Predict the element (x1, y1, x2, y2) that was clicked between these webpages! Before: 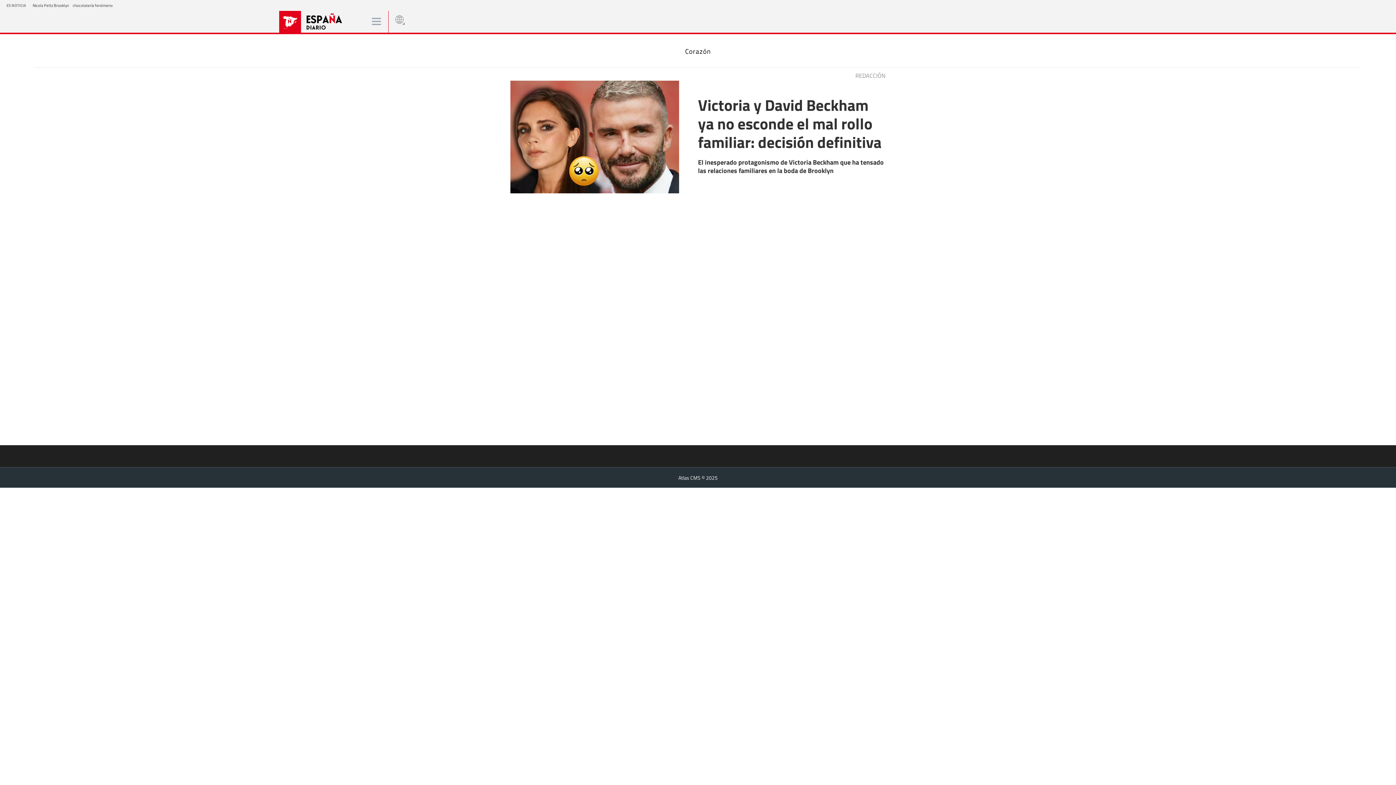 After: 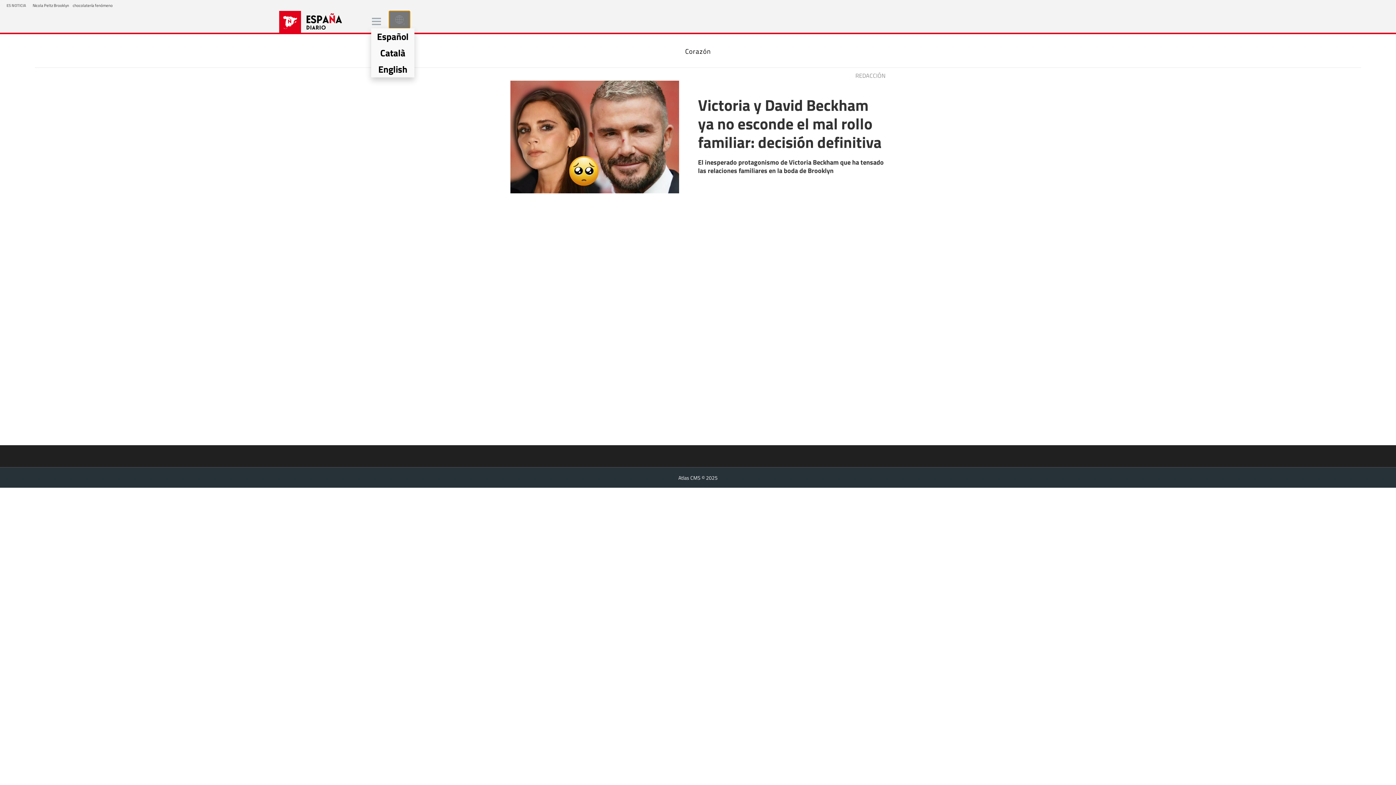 Action: bbox: (388, 10, 410, 28)